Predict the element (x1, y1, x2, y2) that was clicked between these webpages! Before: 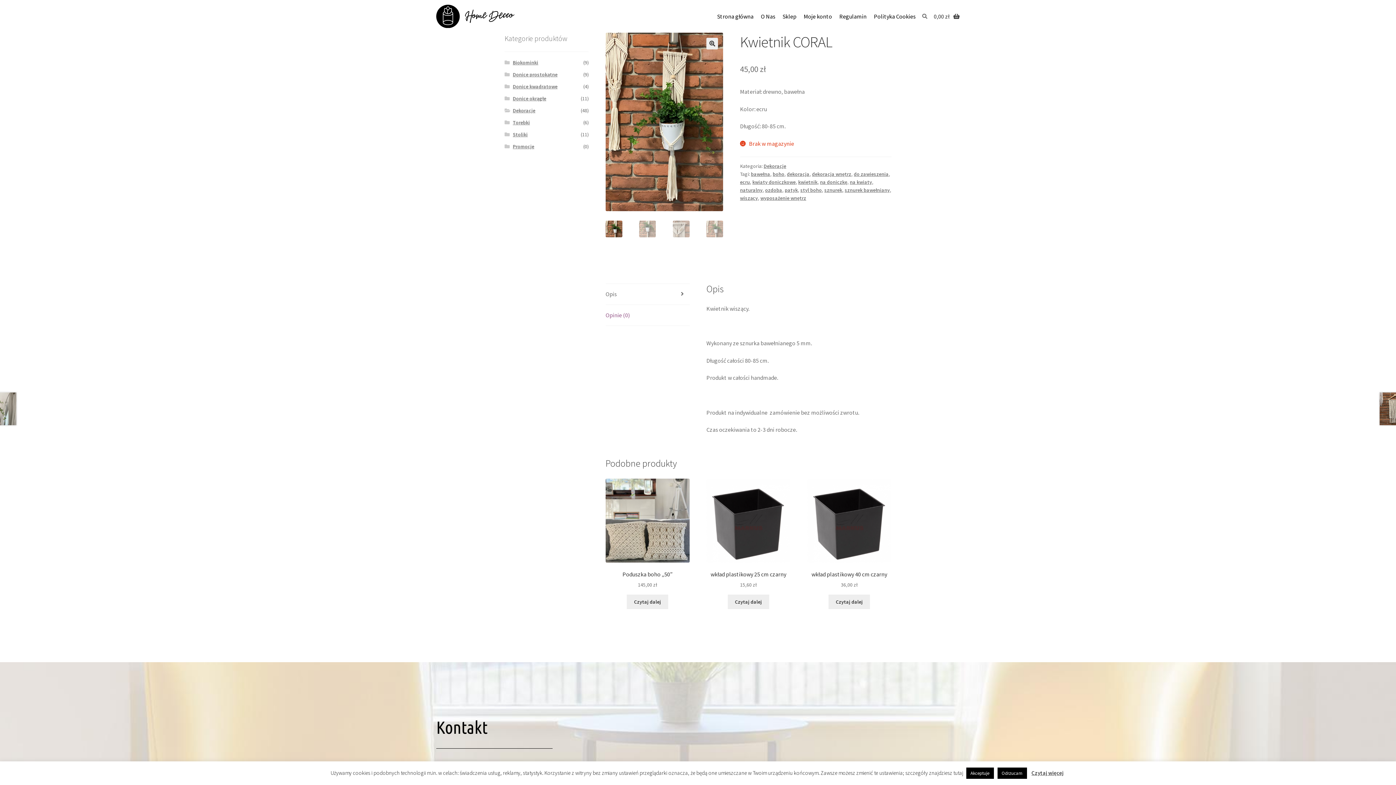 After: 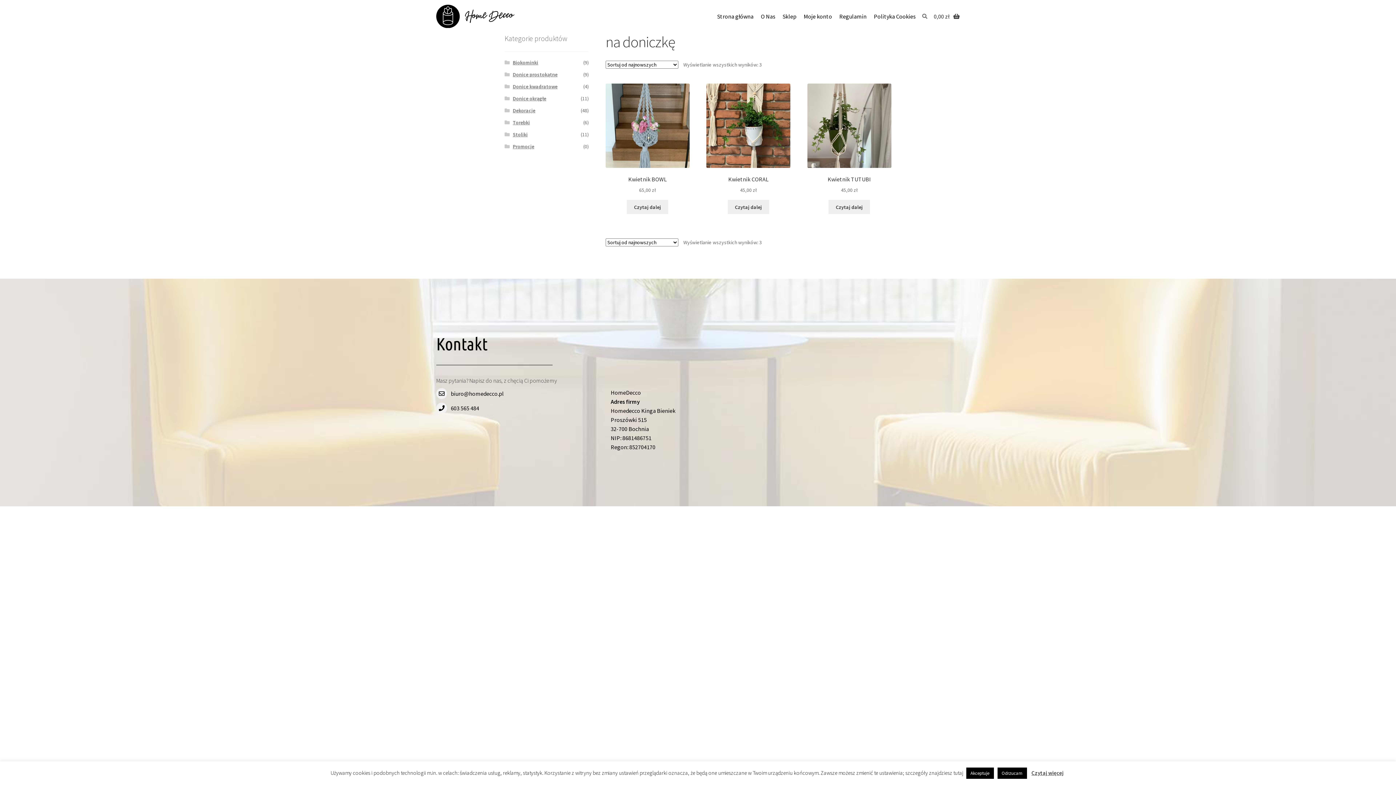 Action: label: na doniczkę bbox: (820, 178, 847, 185)